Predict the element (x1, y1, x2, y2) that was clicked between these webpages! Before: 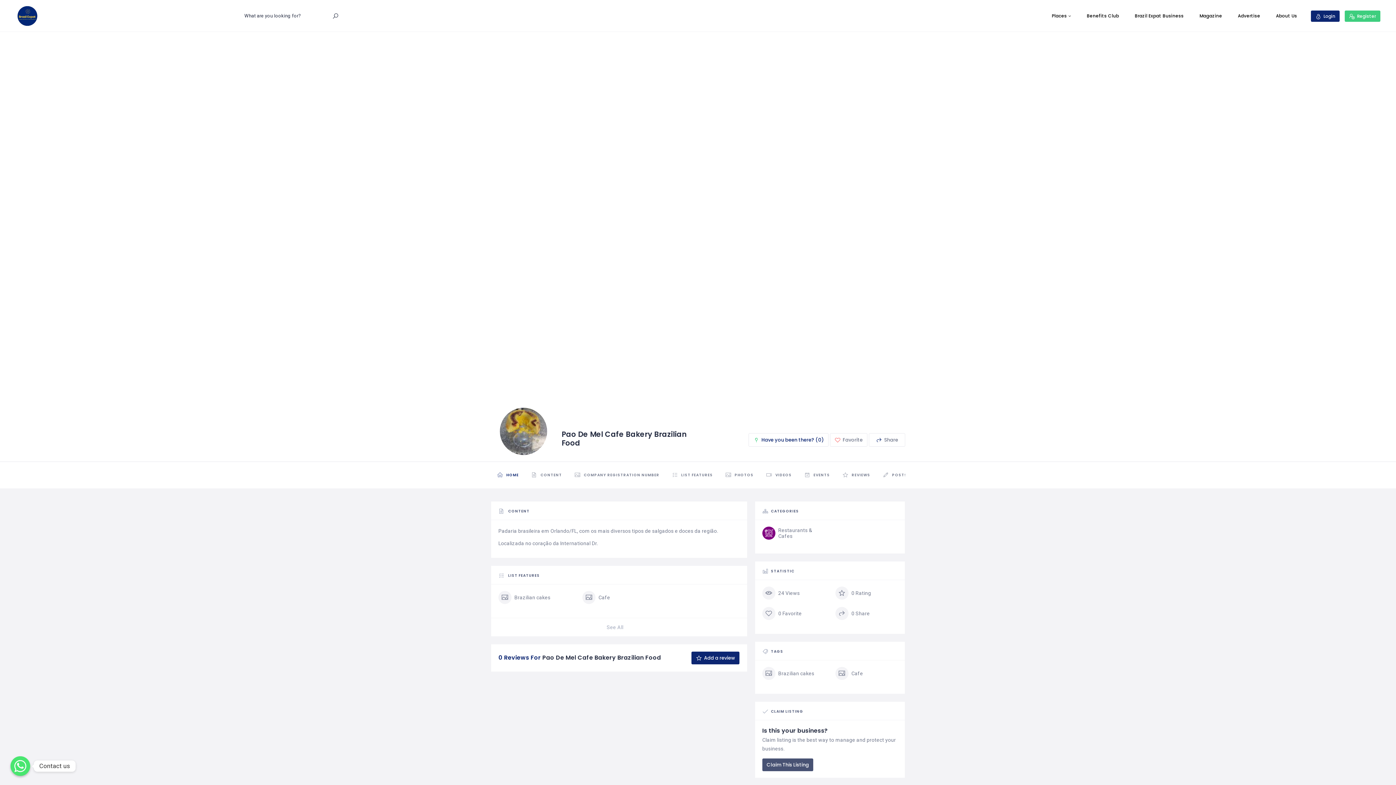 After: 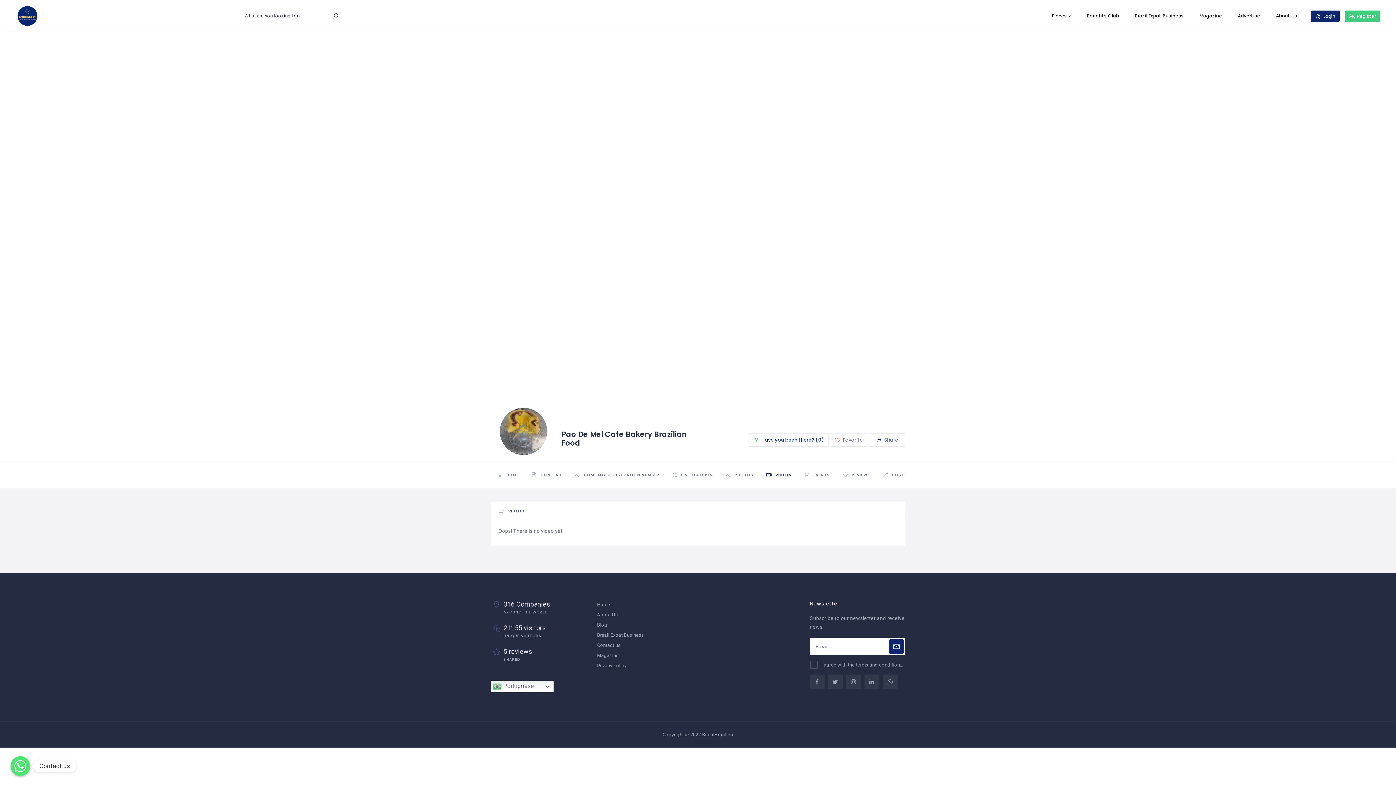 Action: bbox: (760, 462, 798, 488) label:  VIDEOS